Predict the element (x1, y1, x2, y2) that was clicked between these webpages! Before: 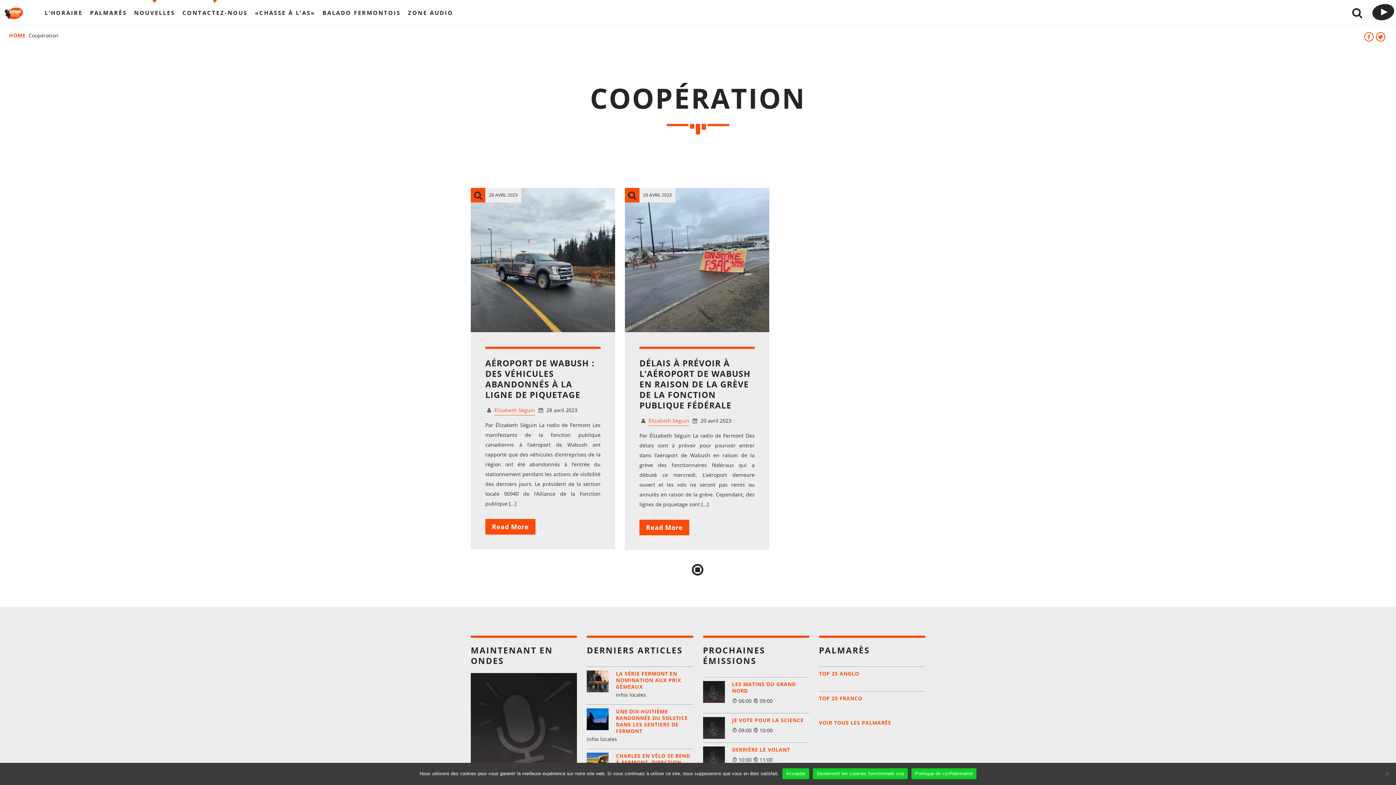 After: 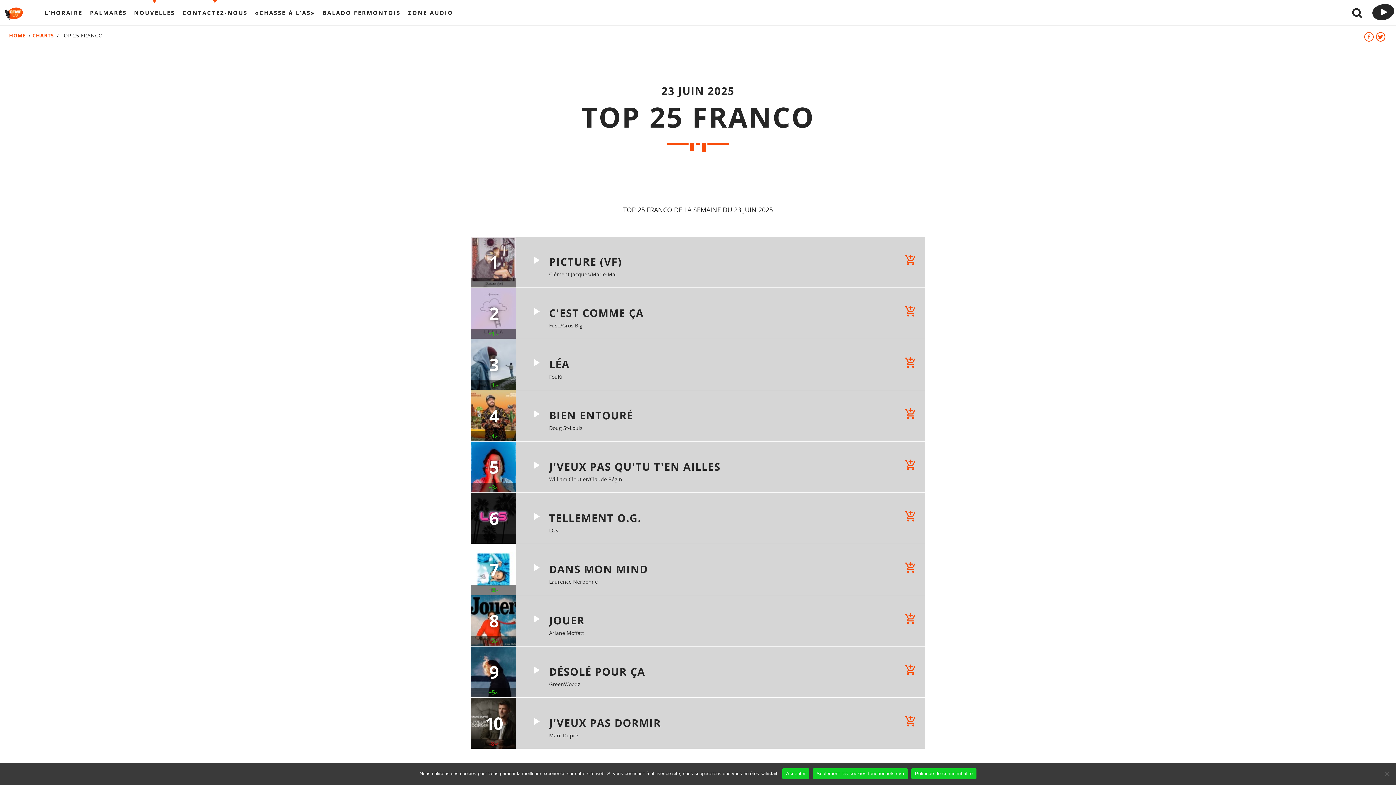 Action: label: TOP 25 FRANCO bbox: (819, 695, 925, 702)